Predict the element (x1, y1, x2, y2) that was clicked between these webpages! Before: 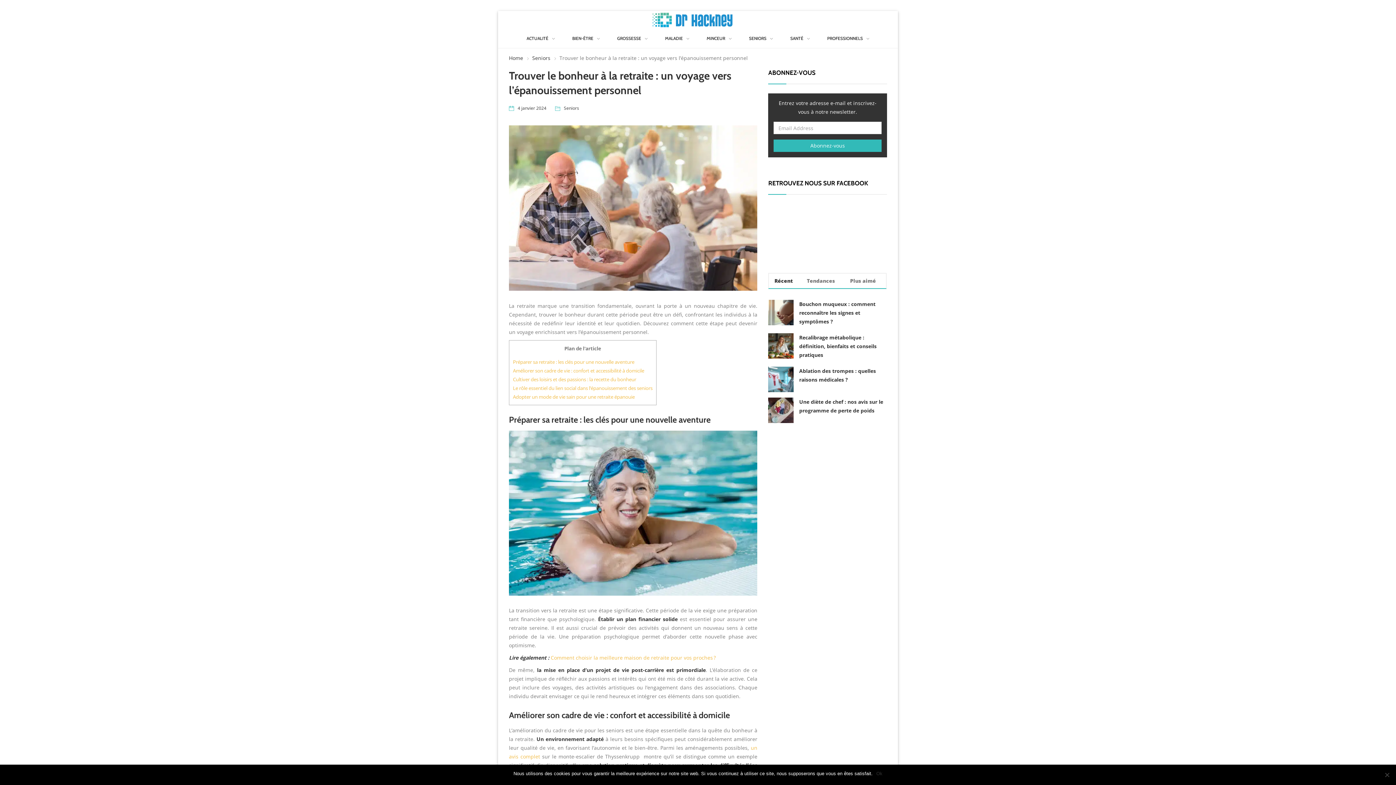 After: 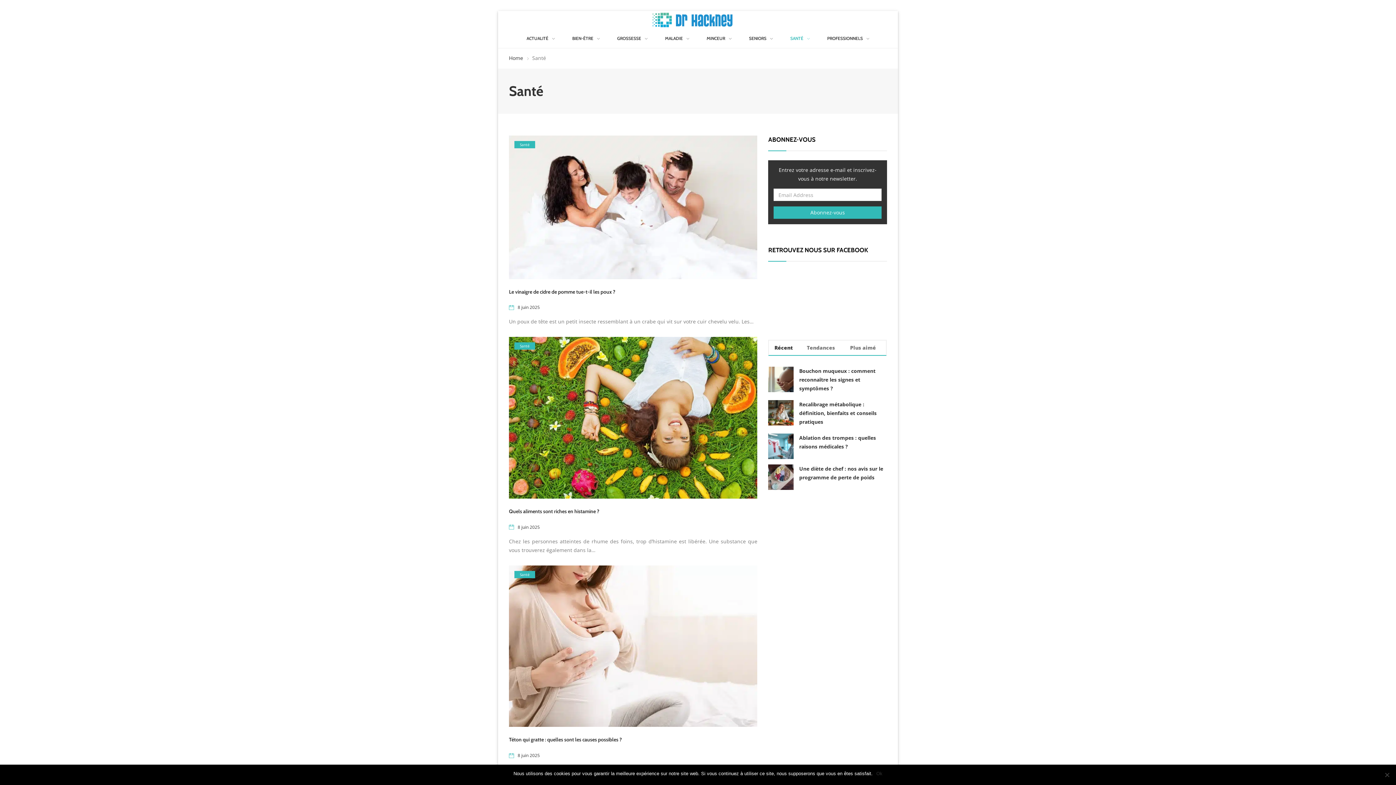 Action: bbox: (790, 29, 810, 48) label: SANTÉ